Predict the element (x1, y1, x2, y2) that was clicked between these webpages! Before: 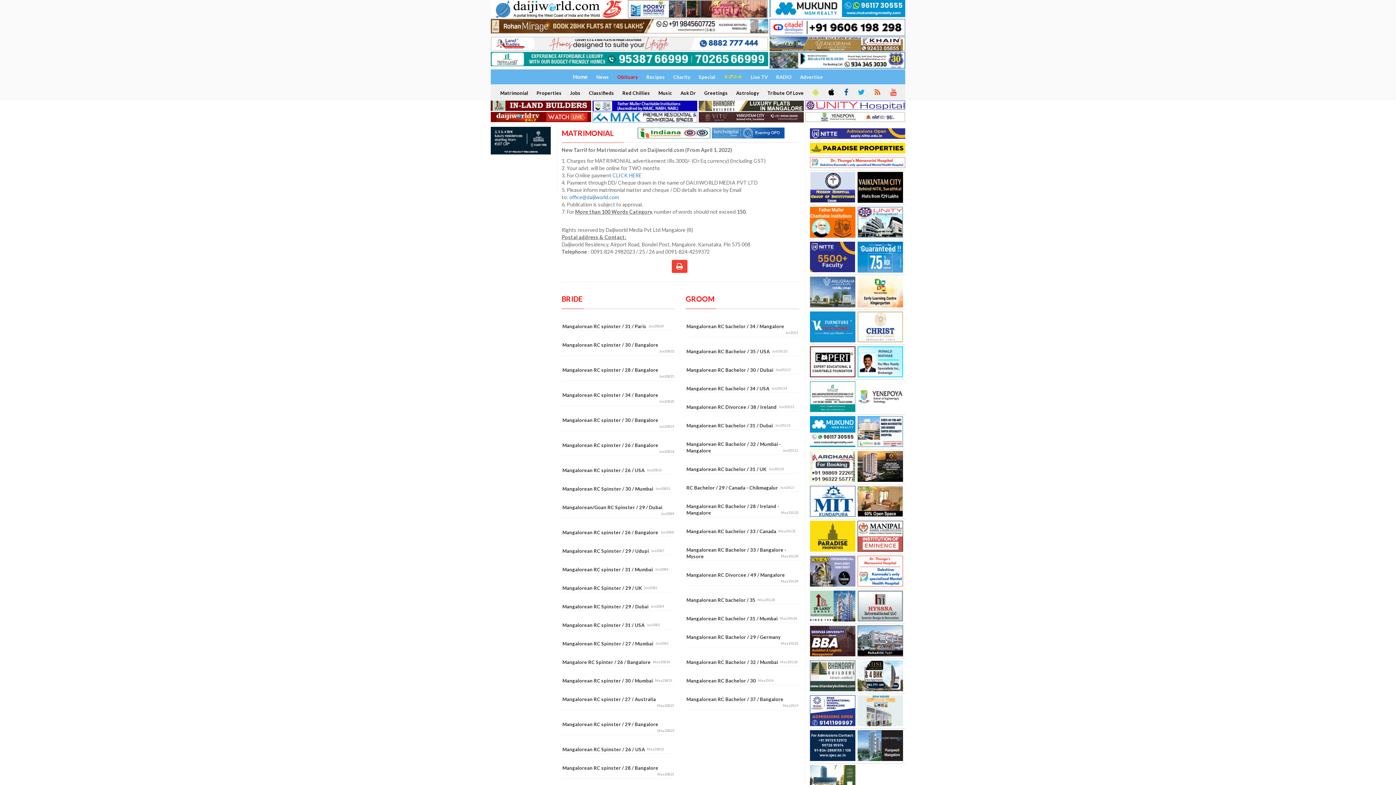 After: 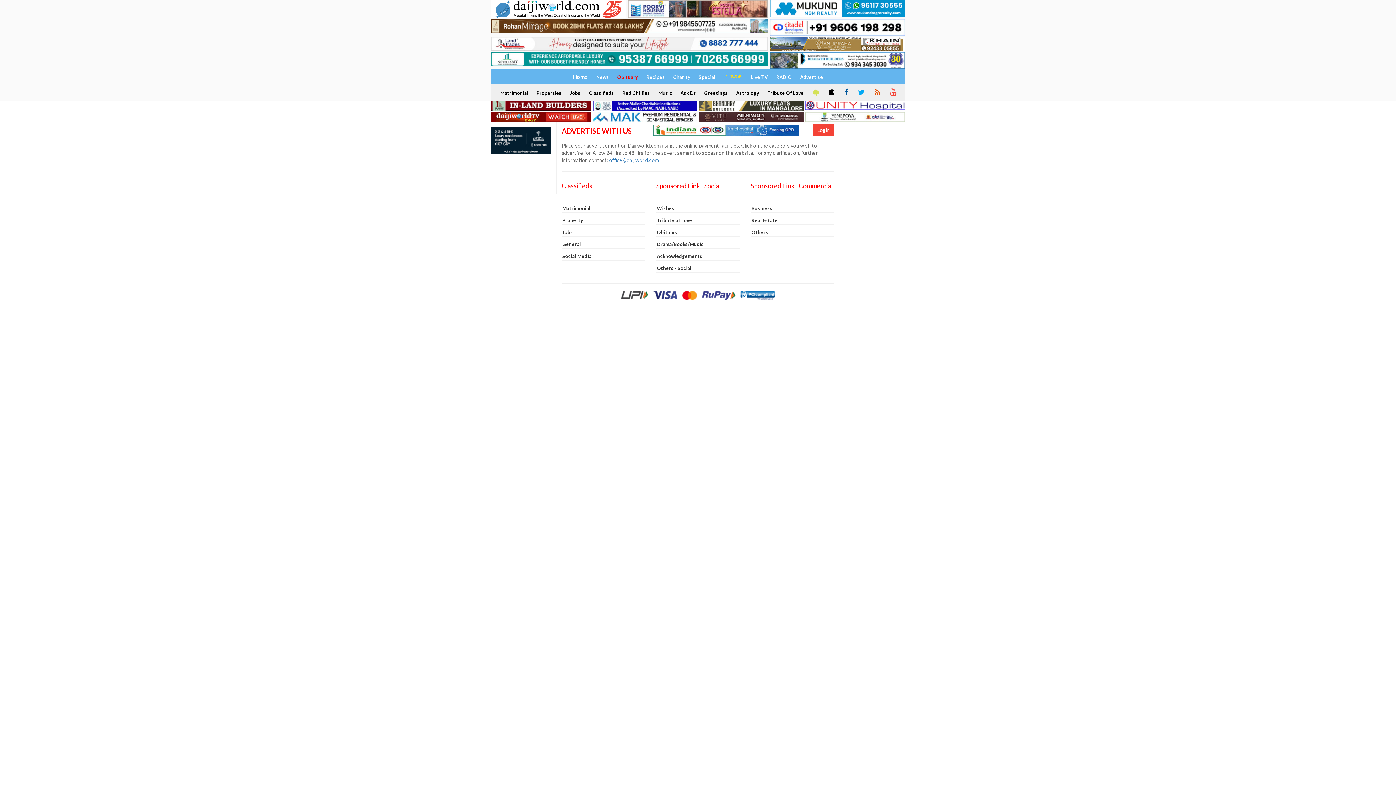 Action: bbox: (796, 70, 826, 84) label: Advertise